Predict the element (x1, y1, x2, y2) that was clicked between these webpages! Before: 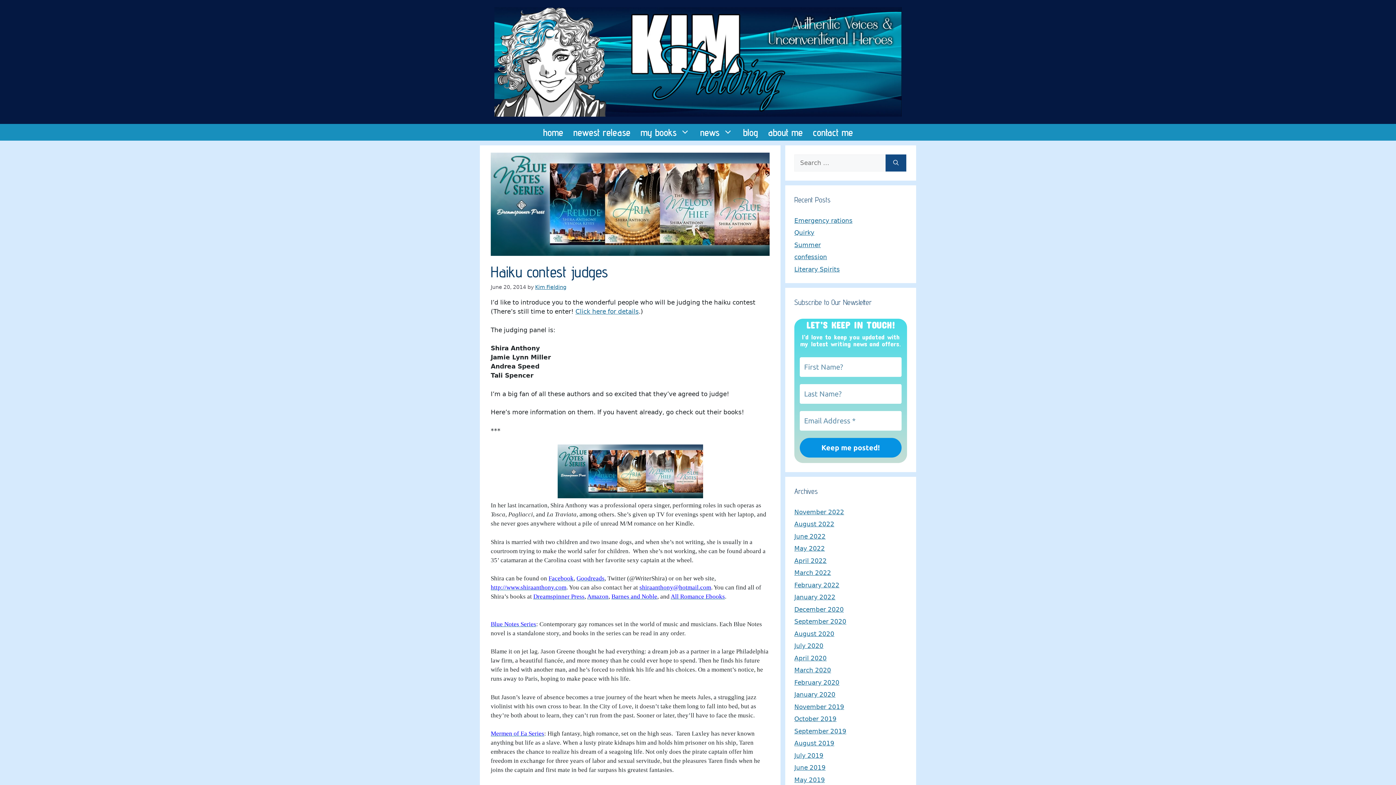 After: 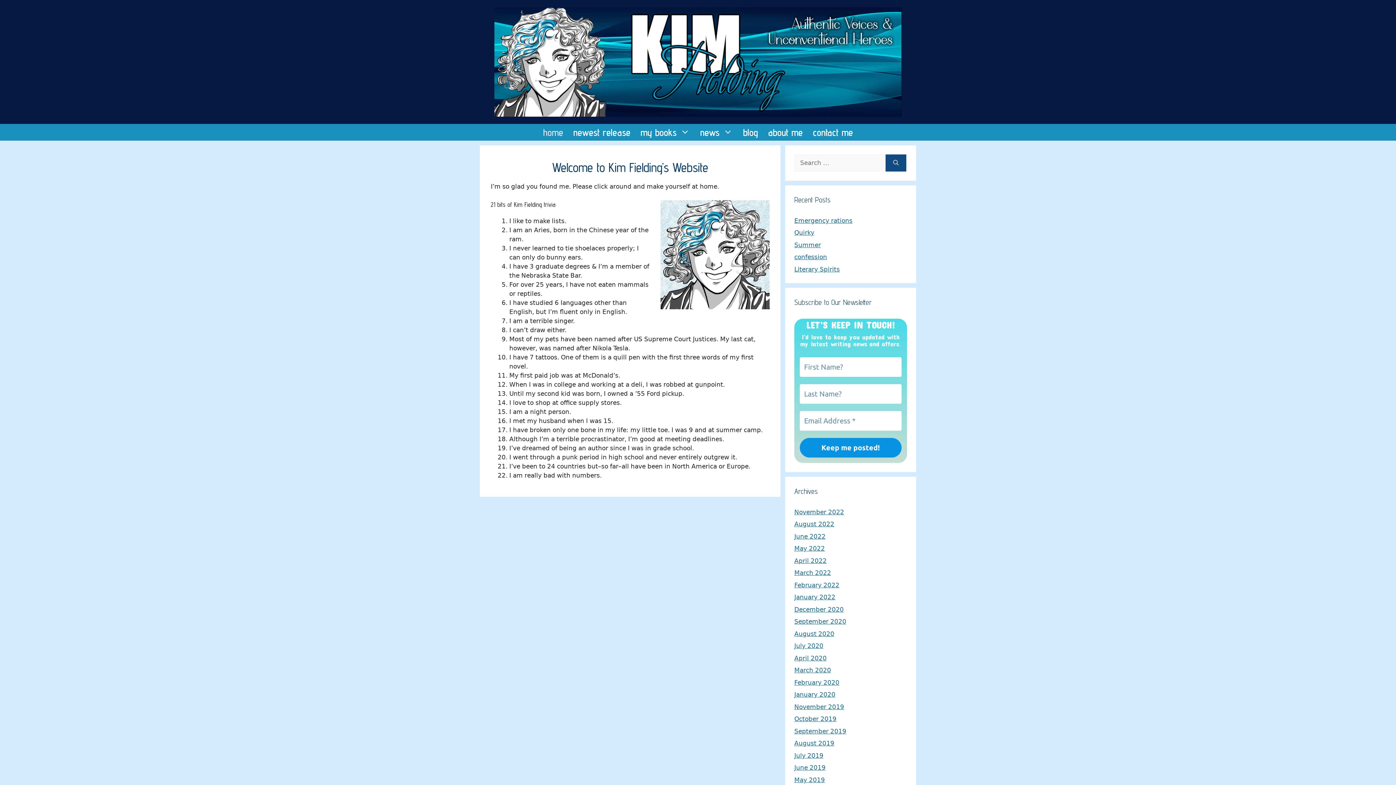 Action: bbox: (538, 123, 568, 140) label: home